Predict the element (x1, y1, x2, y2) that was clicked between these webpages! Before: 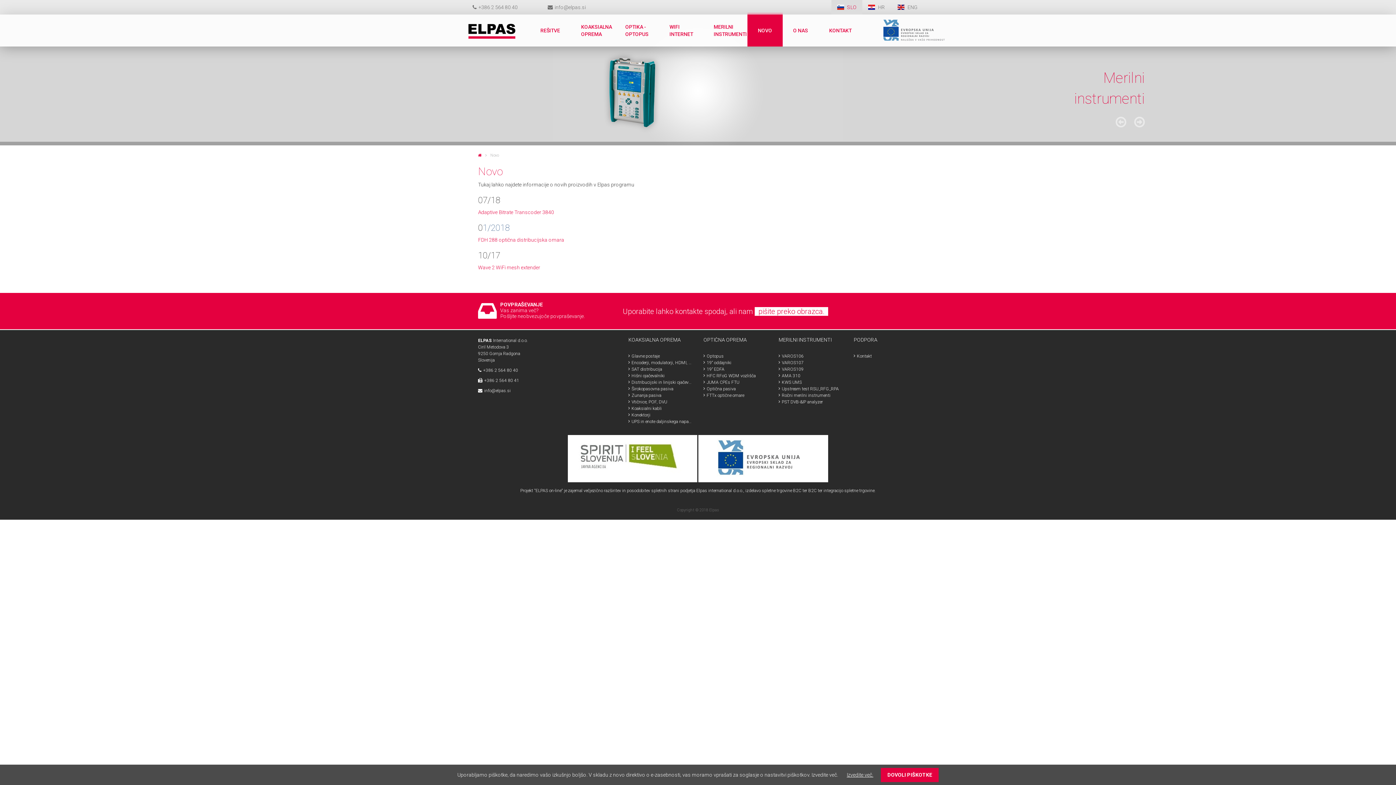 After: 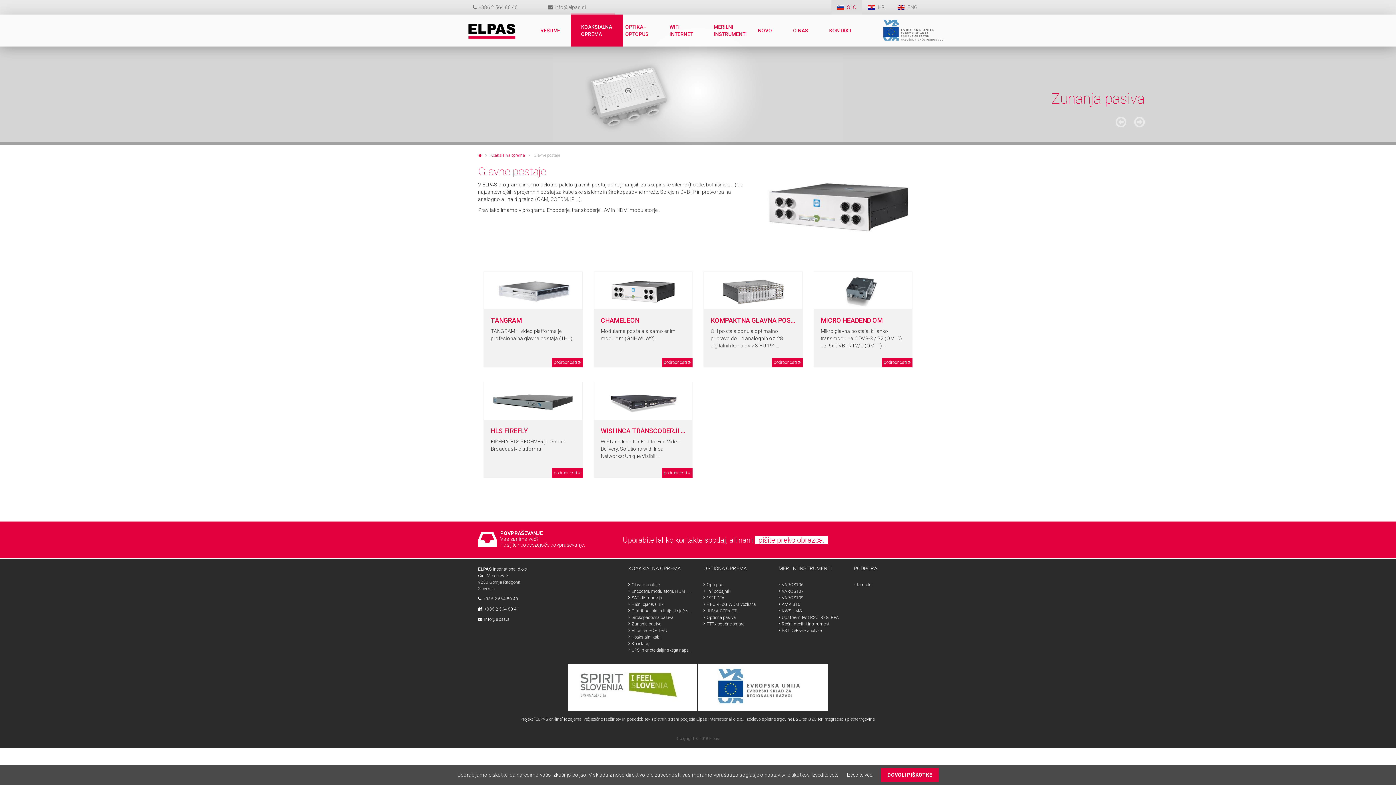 Action: bbox: (628, 353, 692, 359) label: Glavne postaje